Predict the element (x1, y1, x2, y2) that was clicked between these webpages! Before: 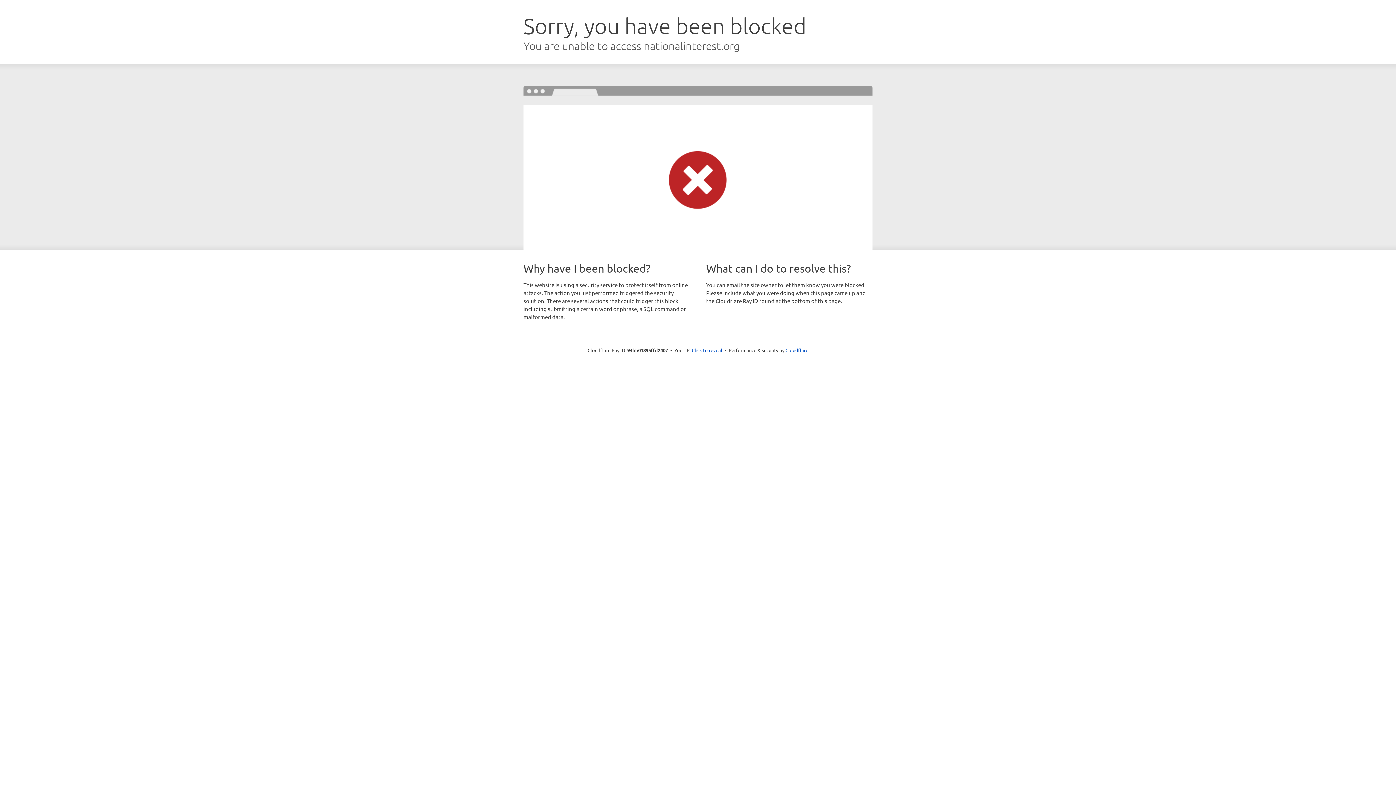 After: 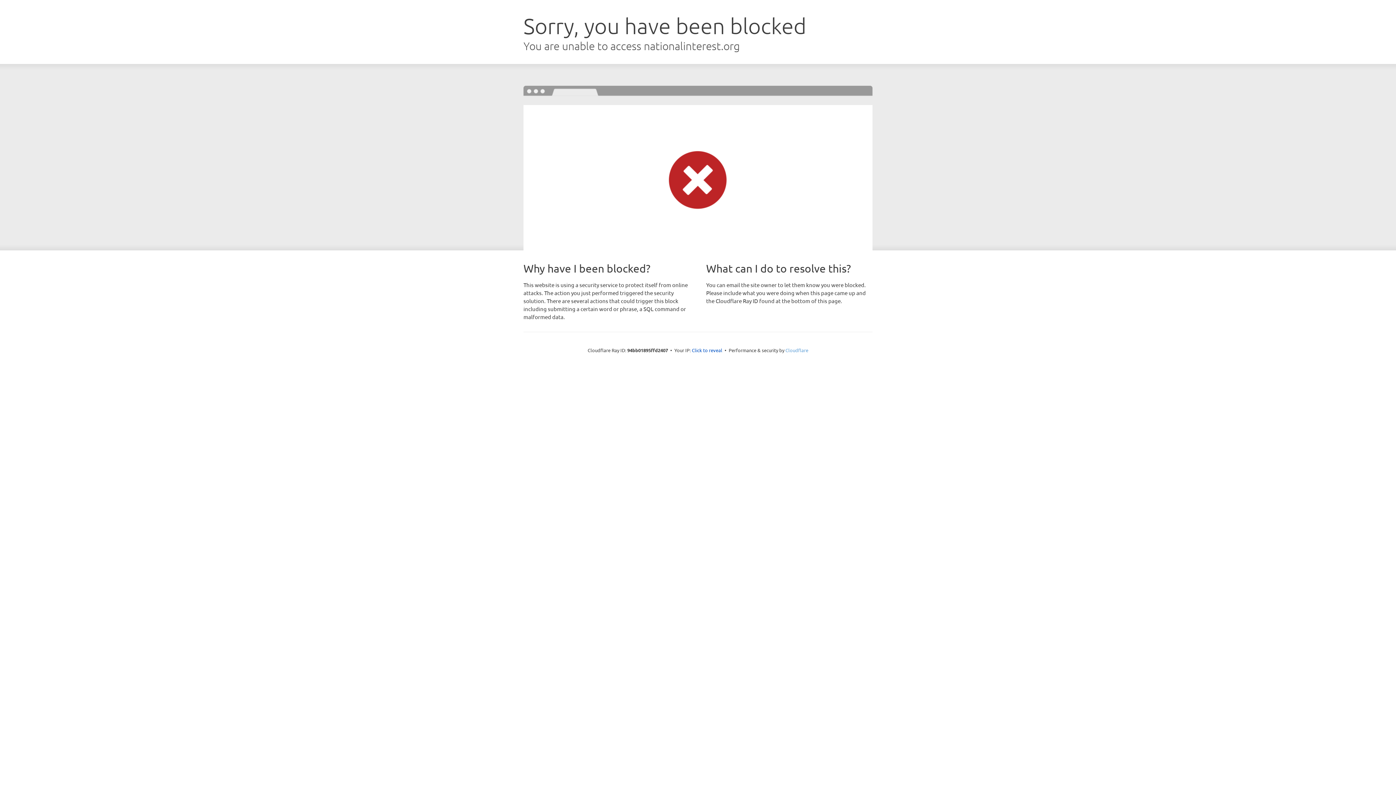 Action: bbox: (785, 347, 808, 353) label: Cloudflare